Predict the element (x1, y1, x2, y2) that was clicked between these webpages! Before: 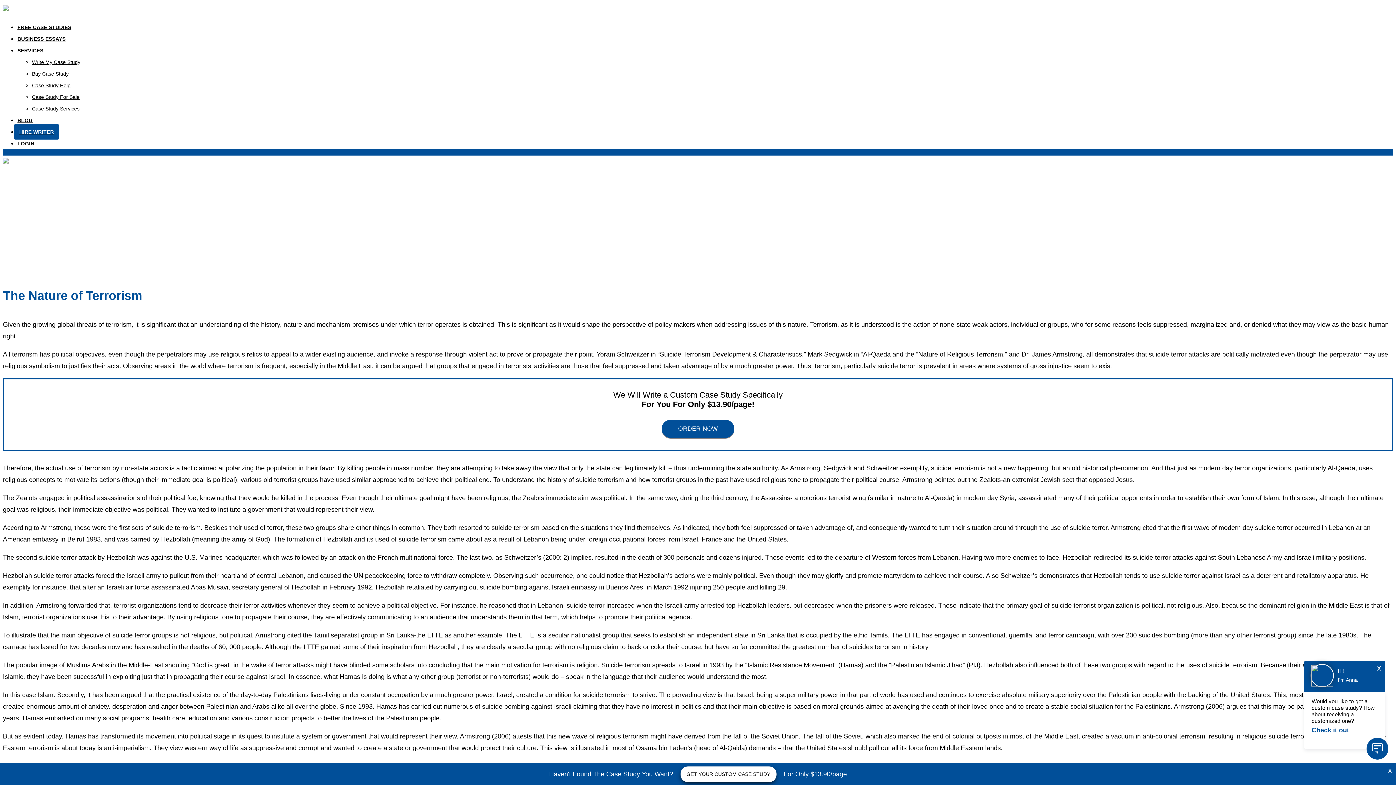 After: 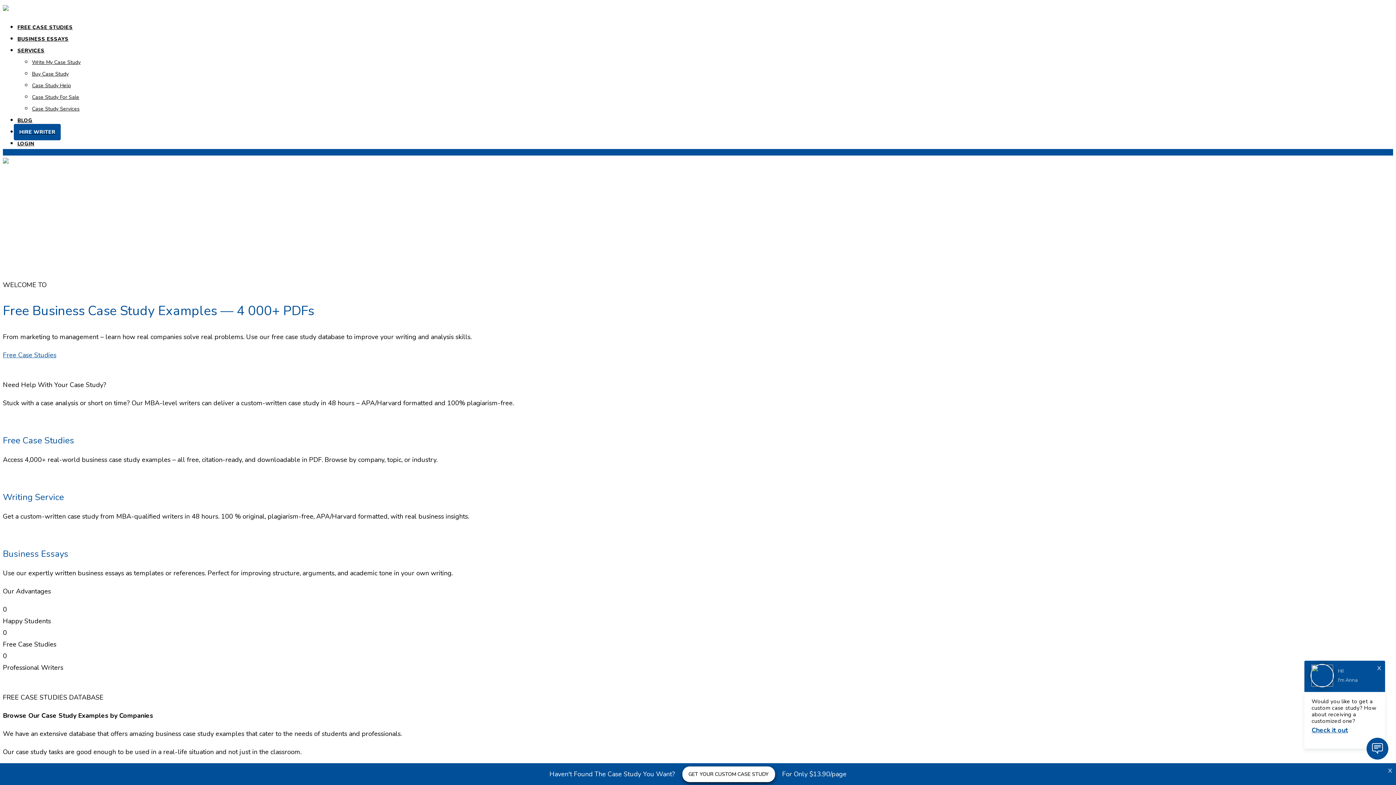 Action: bbox: (2, 5, 8, 12)